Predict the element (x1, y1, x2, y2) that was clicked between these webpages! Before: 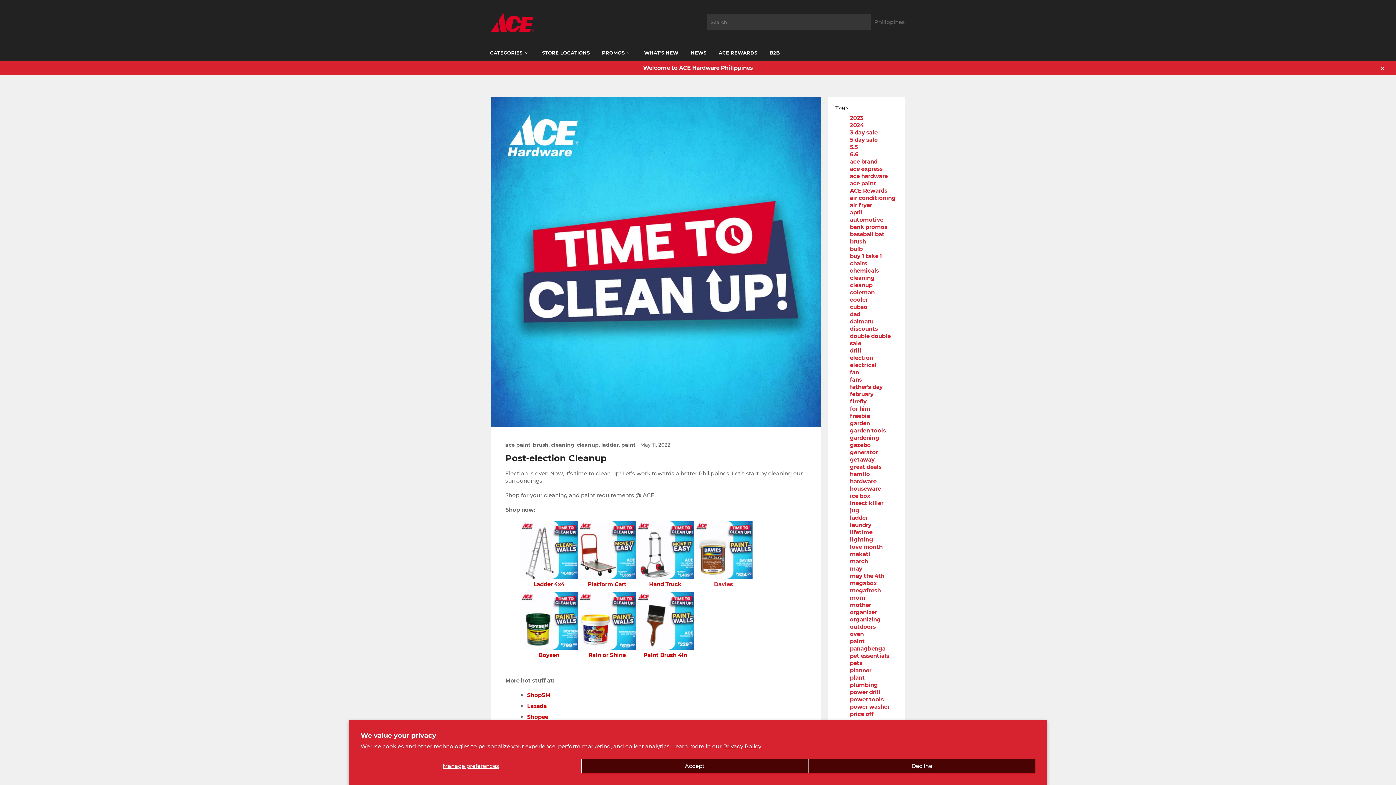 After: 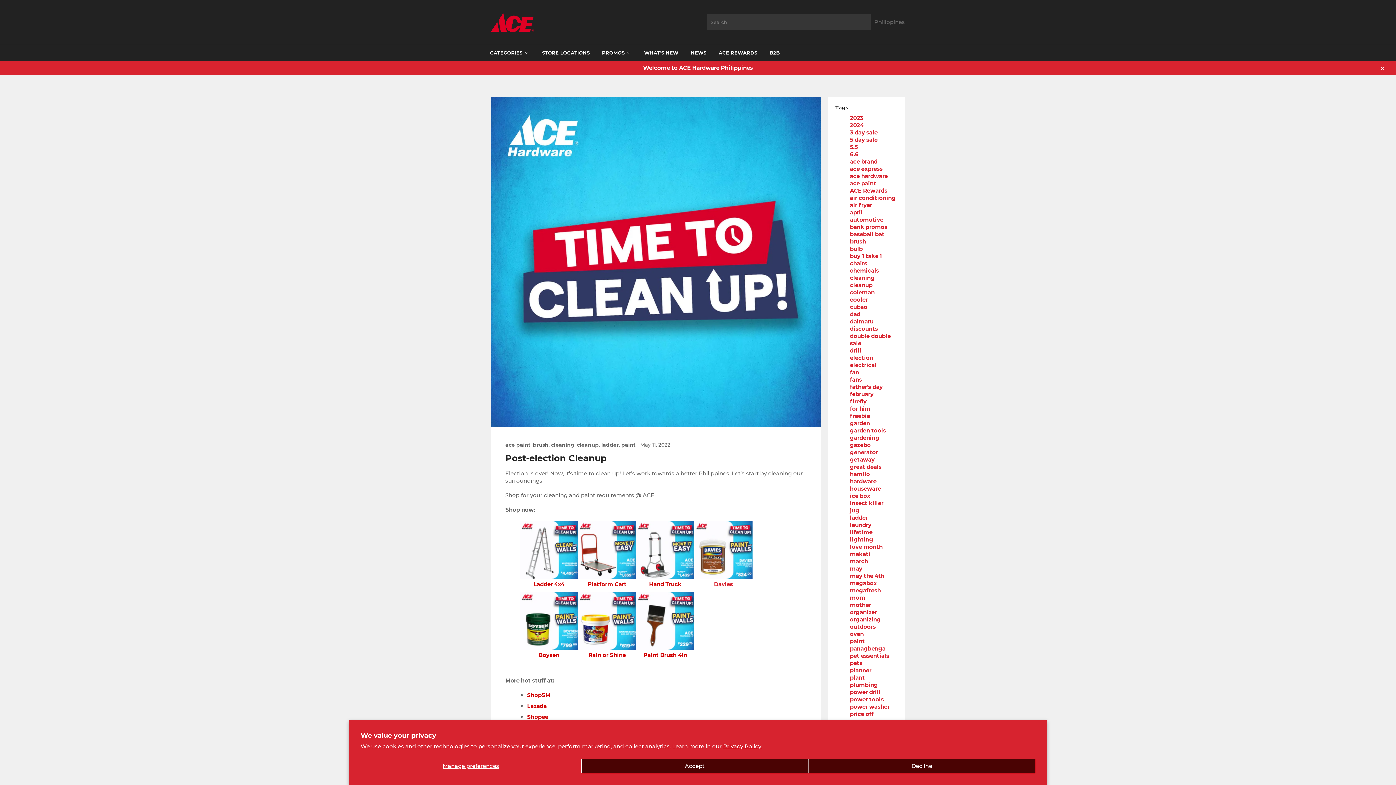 Action: label: election bbox: (850, 354, 873, 361)